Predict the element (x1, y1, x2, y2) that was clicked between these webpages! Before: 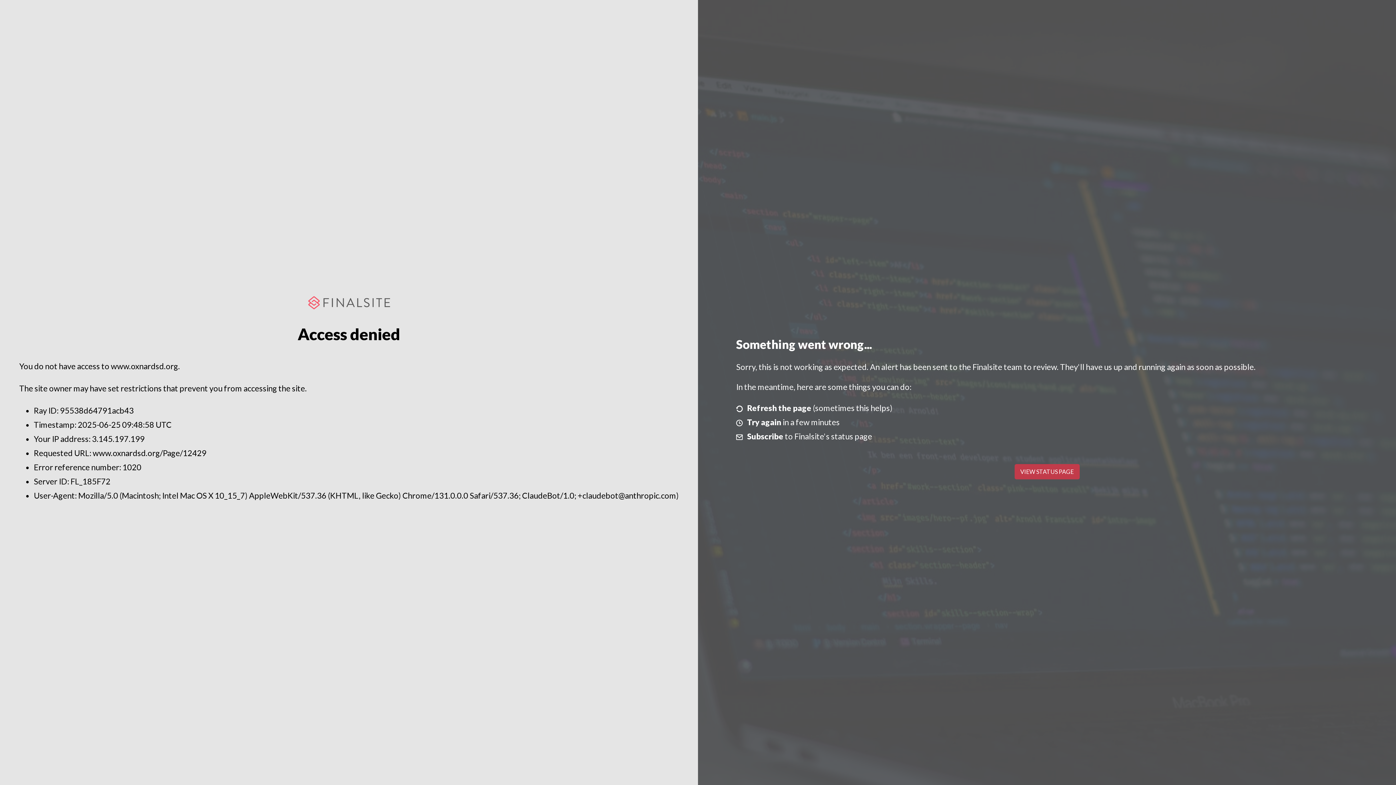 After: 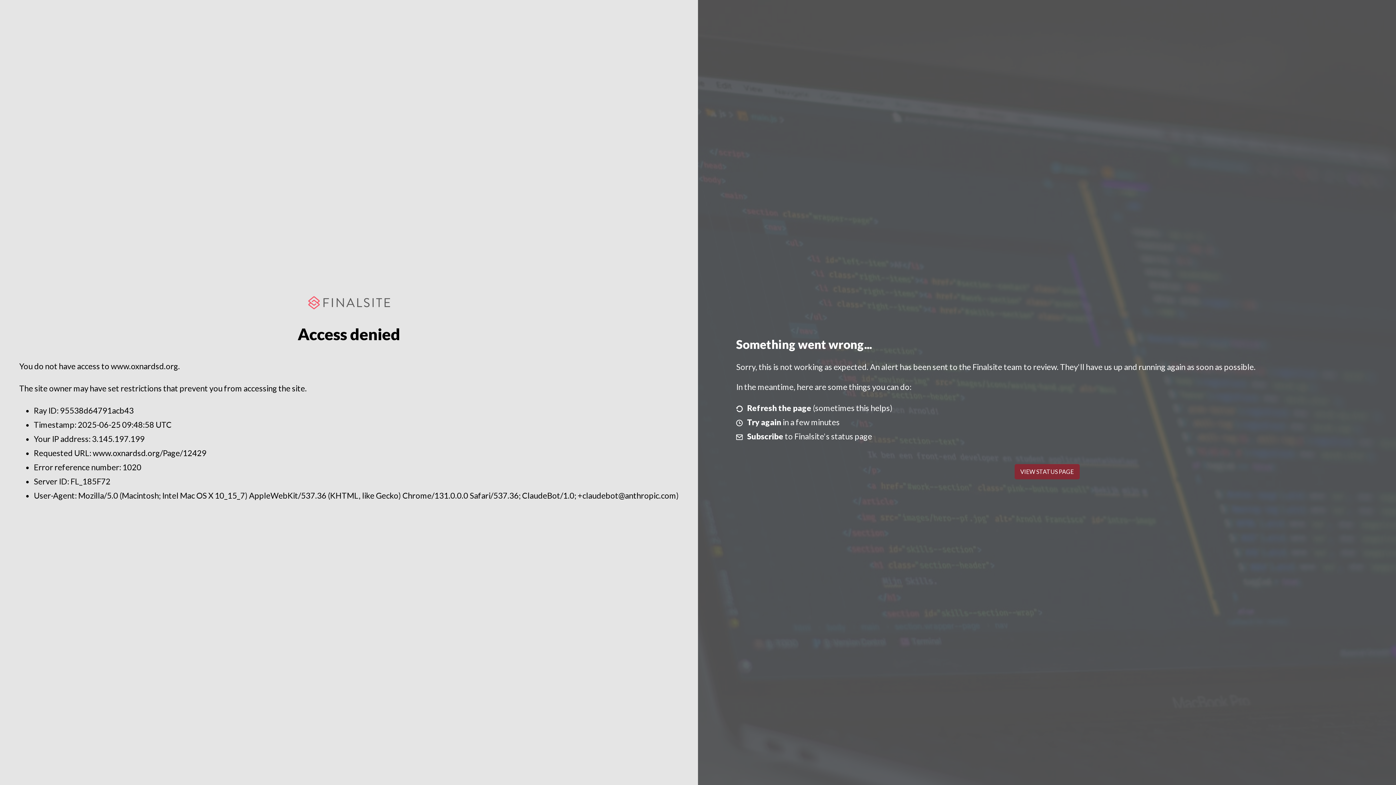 Action: bbox: (1014, 464, 1079, 479) label: VIEW STATUS PAGE